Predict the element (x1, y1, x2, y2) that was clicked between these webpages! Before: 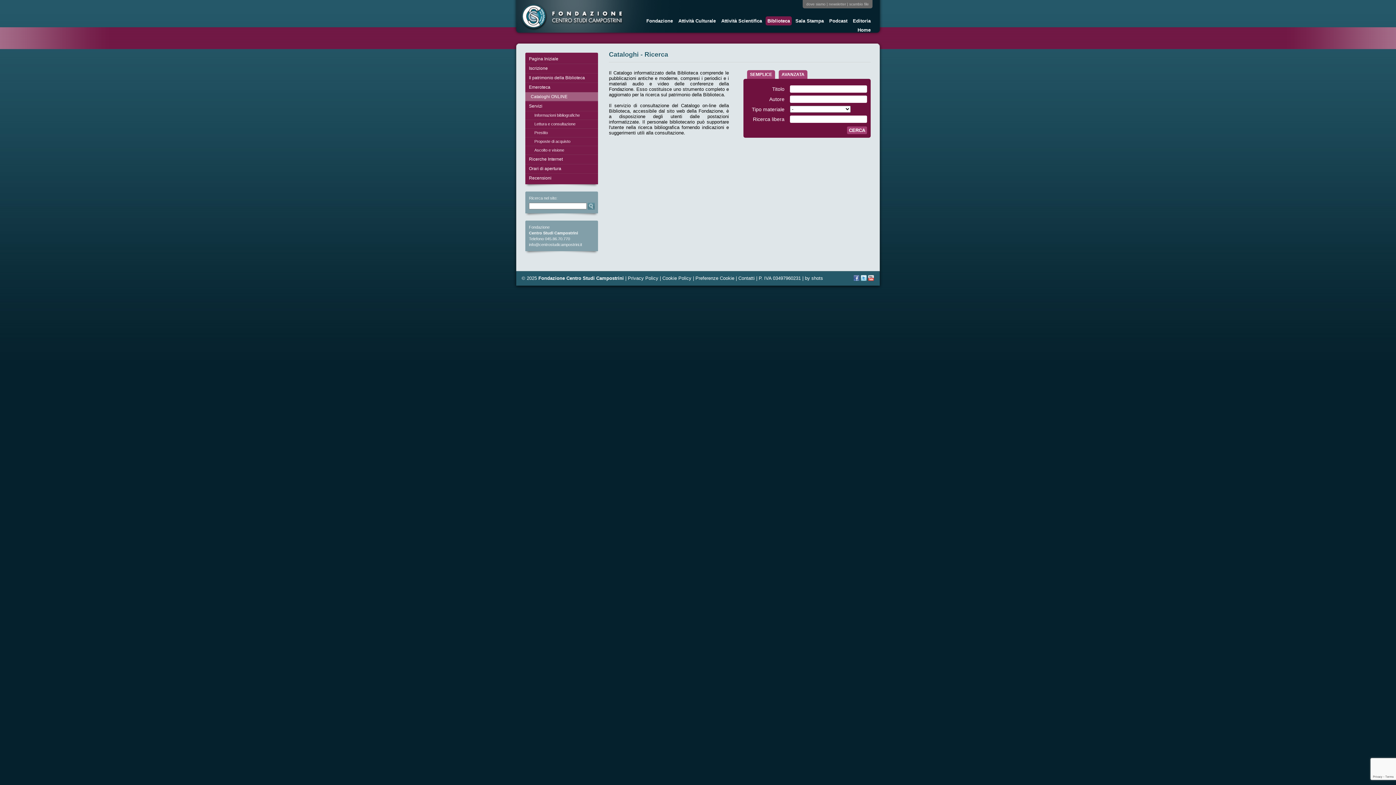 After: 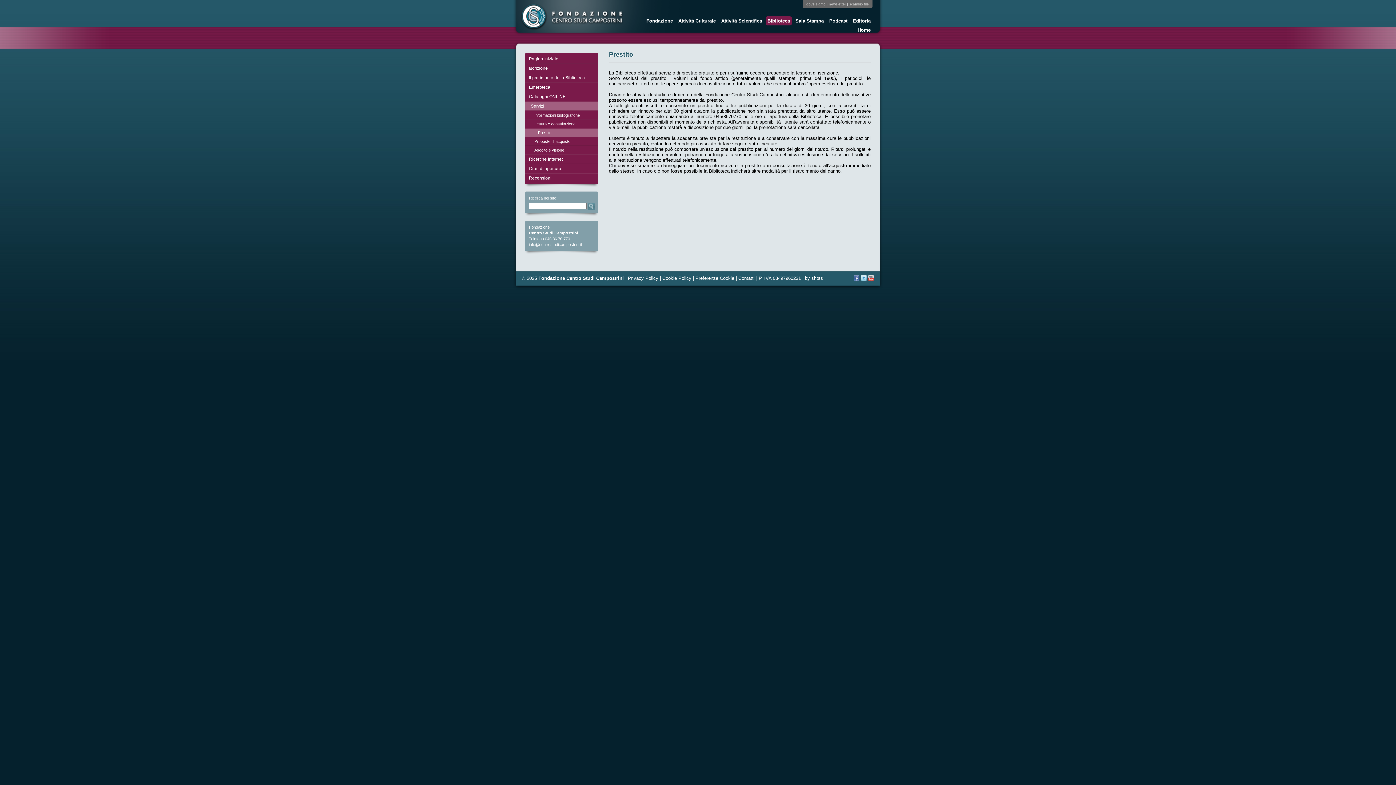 Action: bbox: (525, 128, 598, 136) label: Prestito